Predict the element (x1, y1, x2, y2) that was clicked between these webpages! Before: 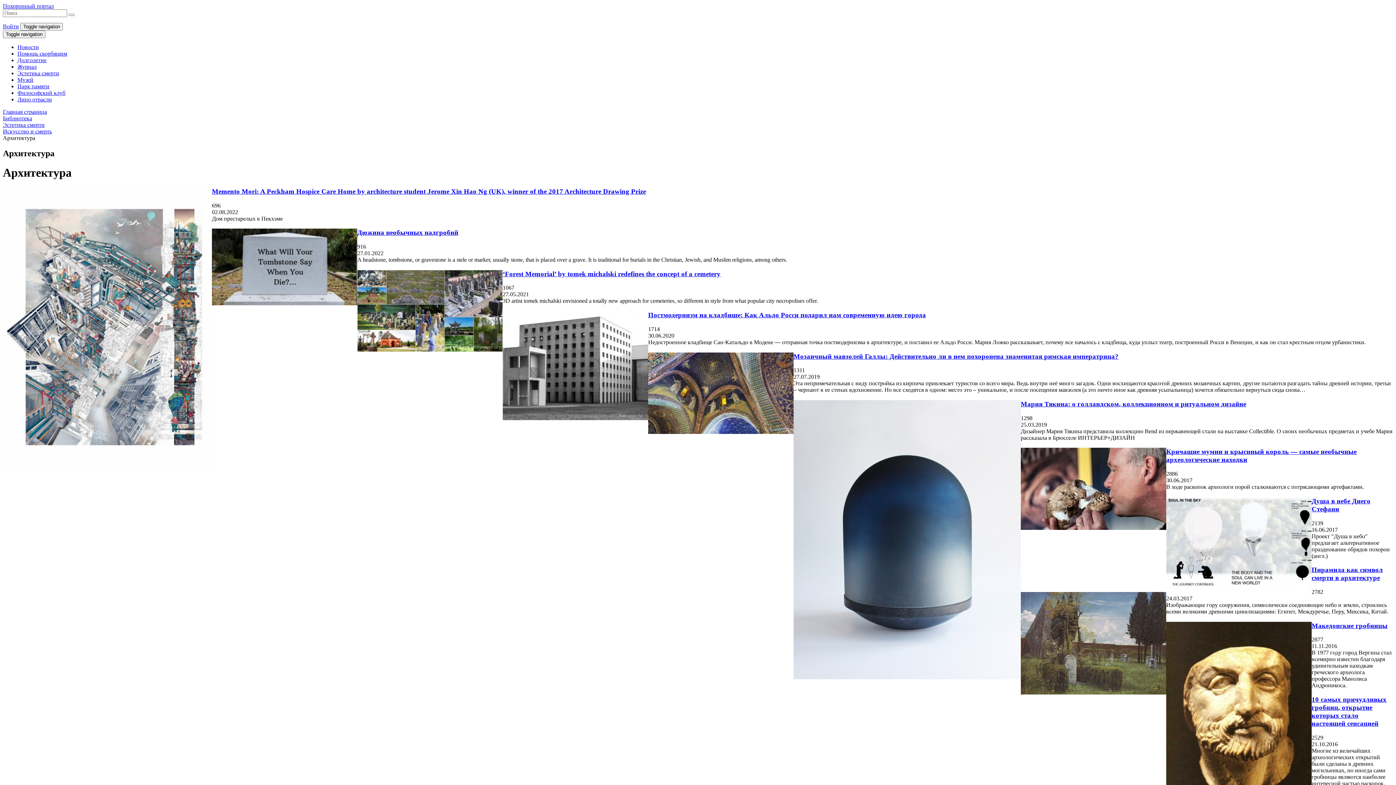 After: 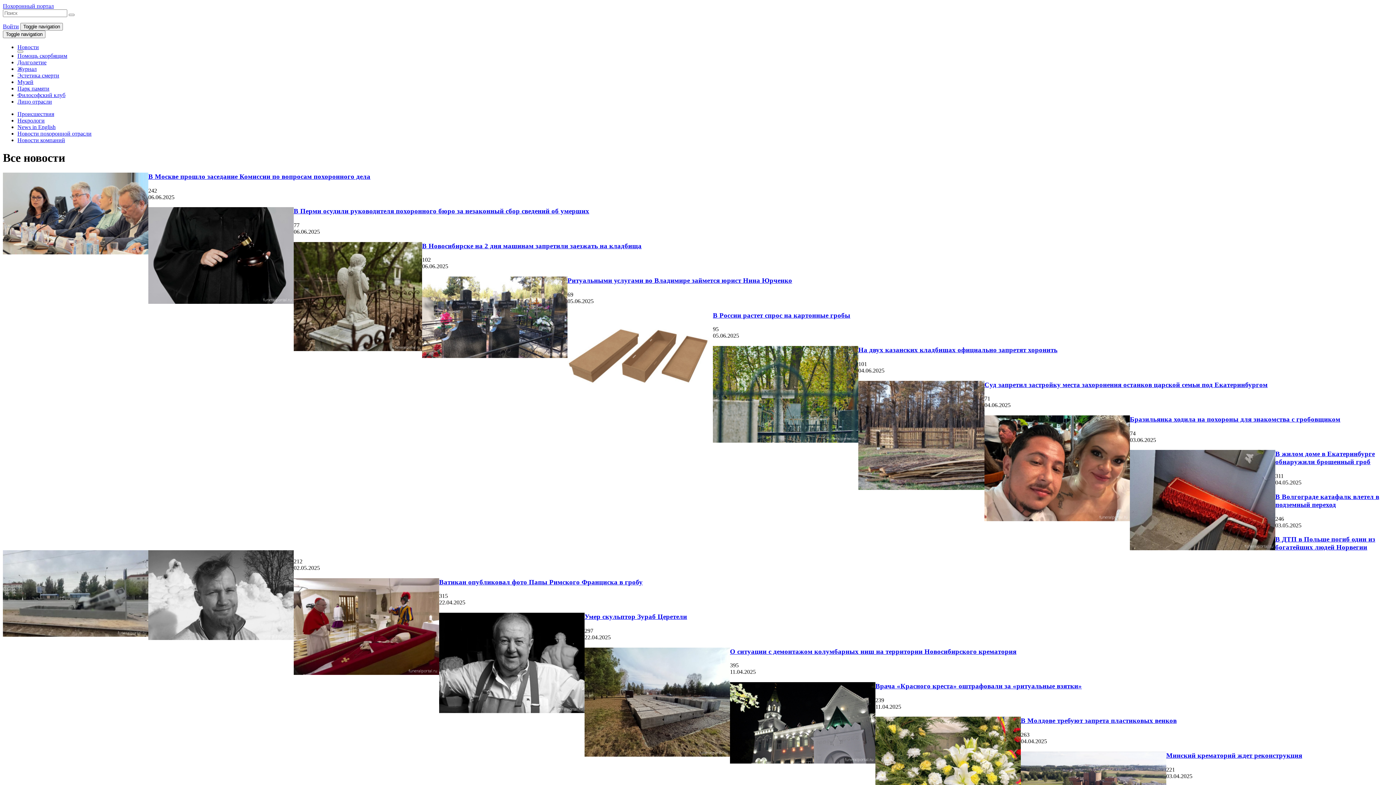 Action: label: Новости bbox: (17, 44, 38, 50)